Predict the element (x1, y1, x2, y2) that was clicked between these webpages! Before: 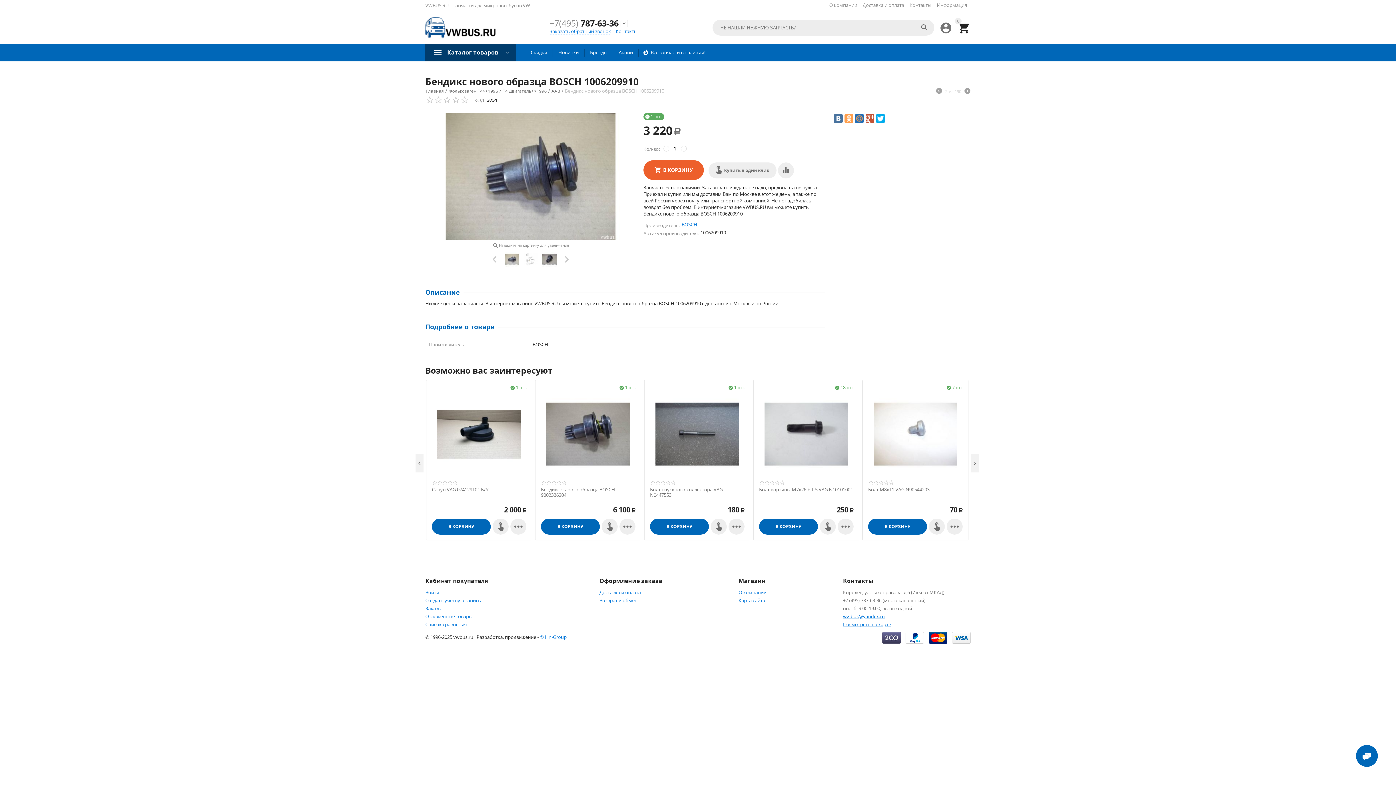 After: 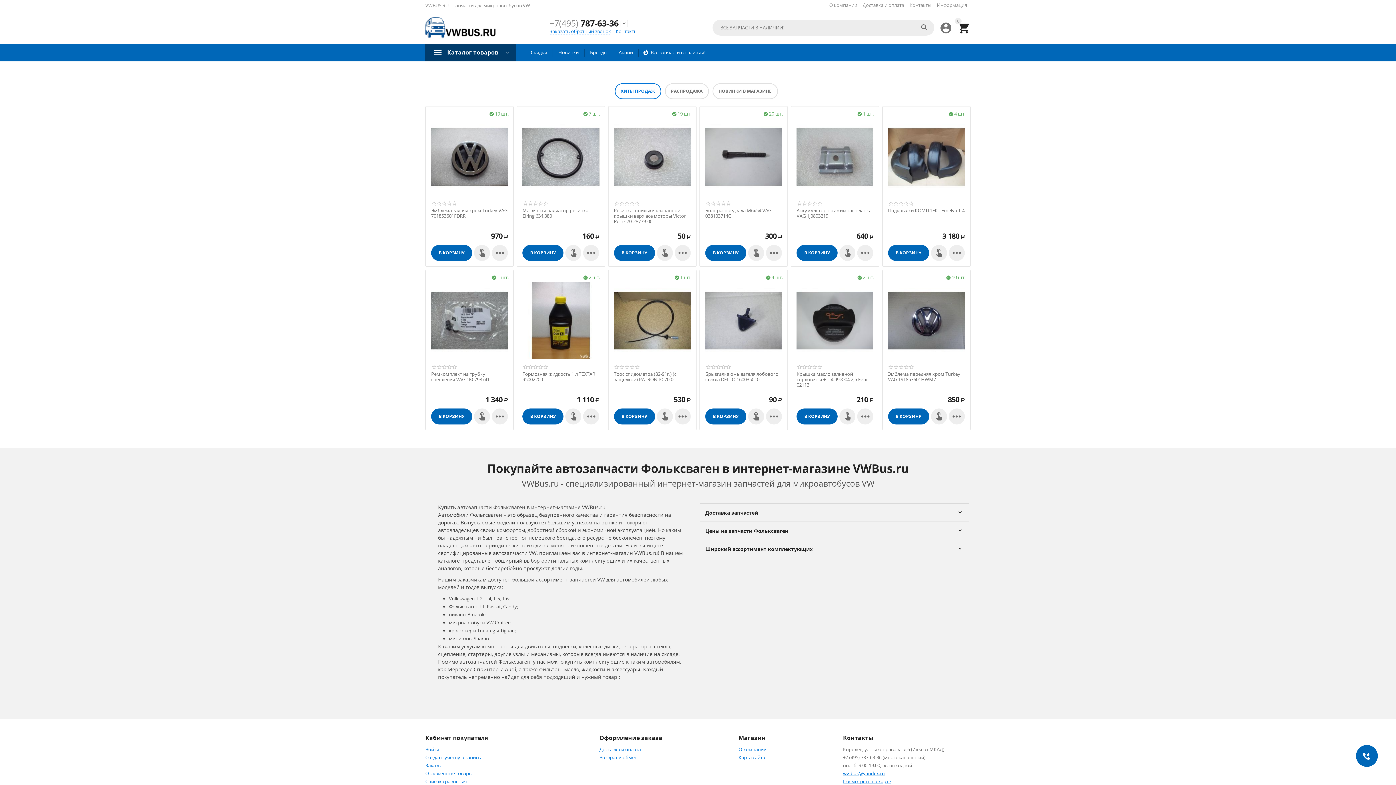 Action: bbox: (425, 23, 497, 30)